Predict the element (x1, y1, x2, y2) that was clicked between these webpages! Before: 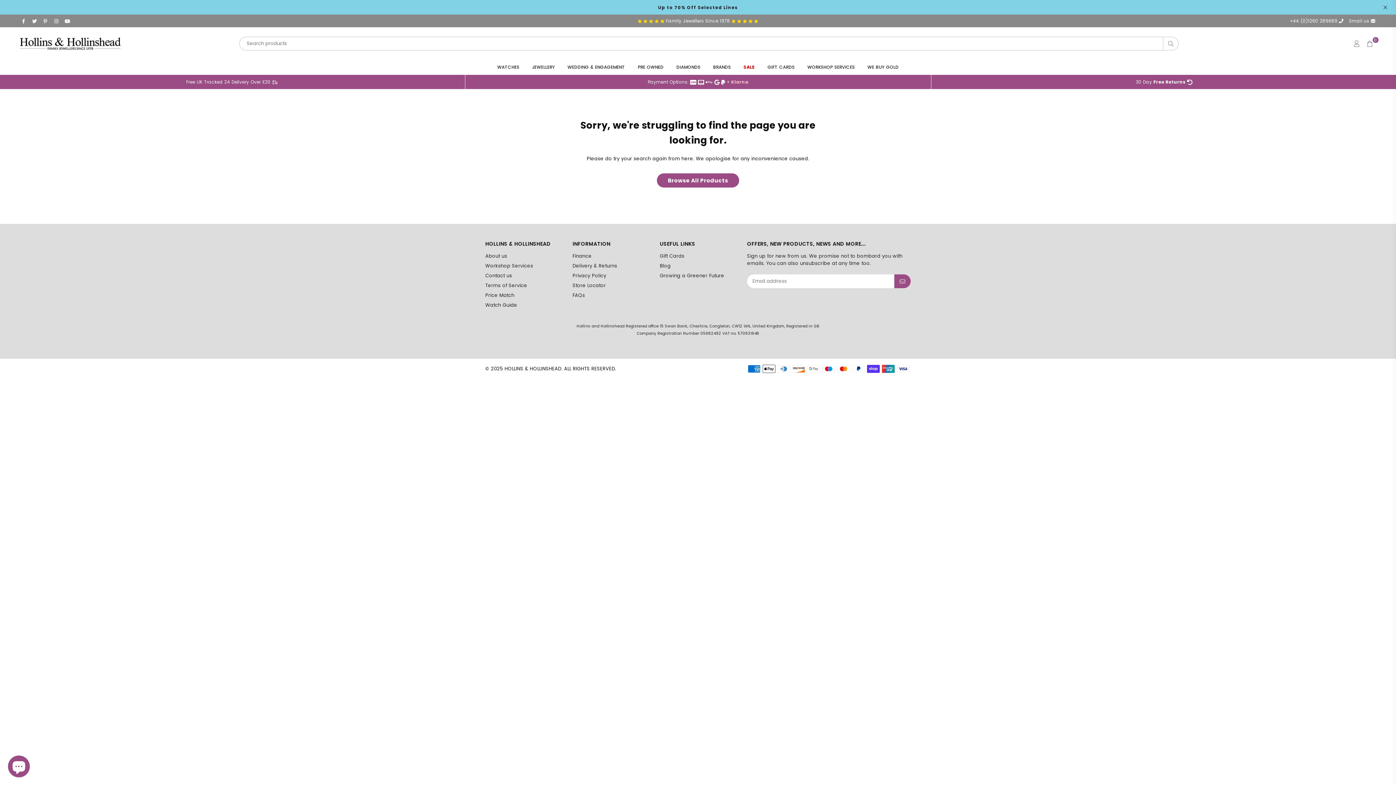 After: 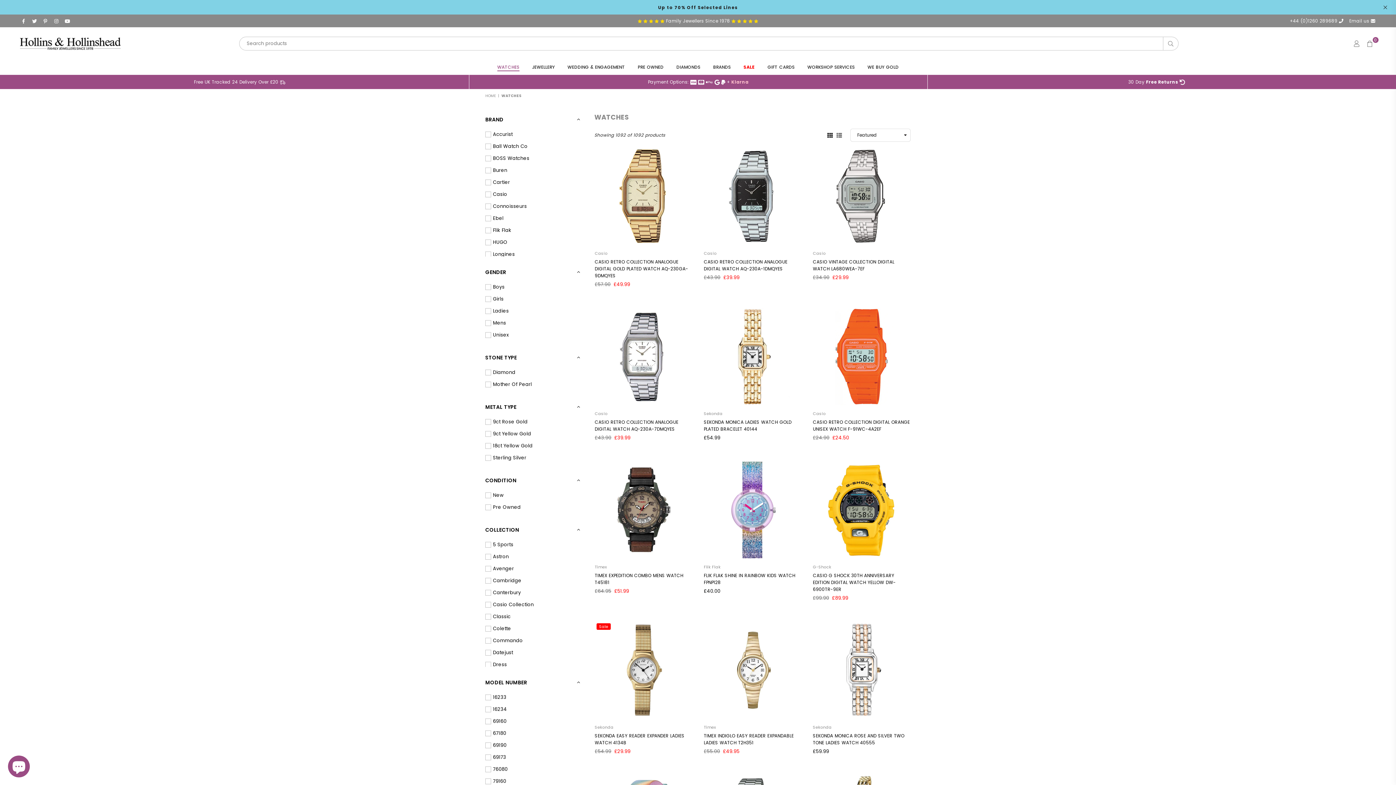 Action: label: WATCHES bbox: (491, 60, 524, 74)